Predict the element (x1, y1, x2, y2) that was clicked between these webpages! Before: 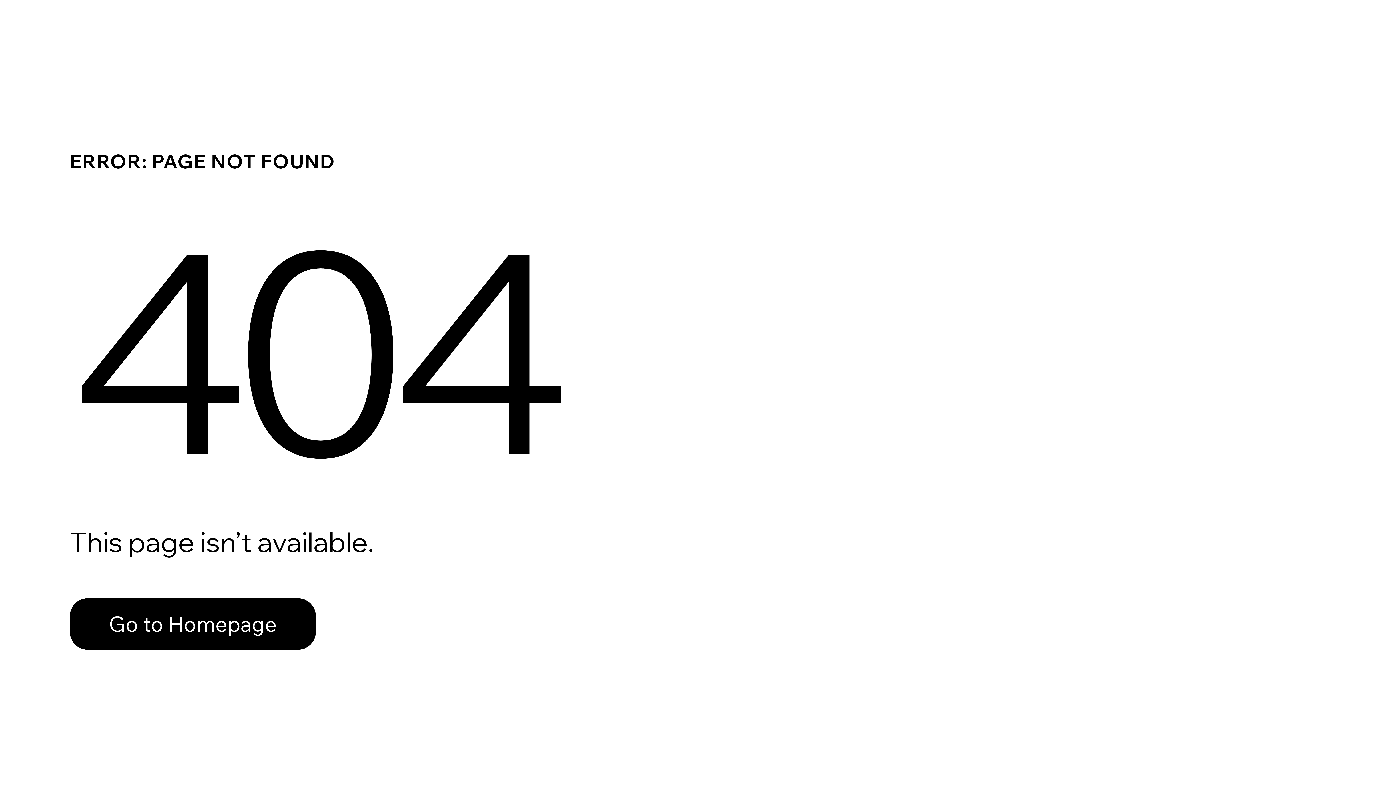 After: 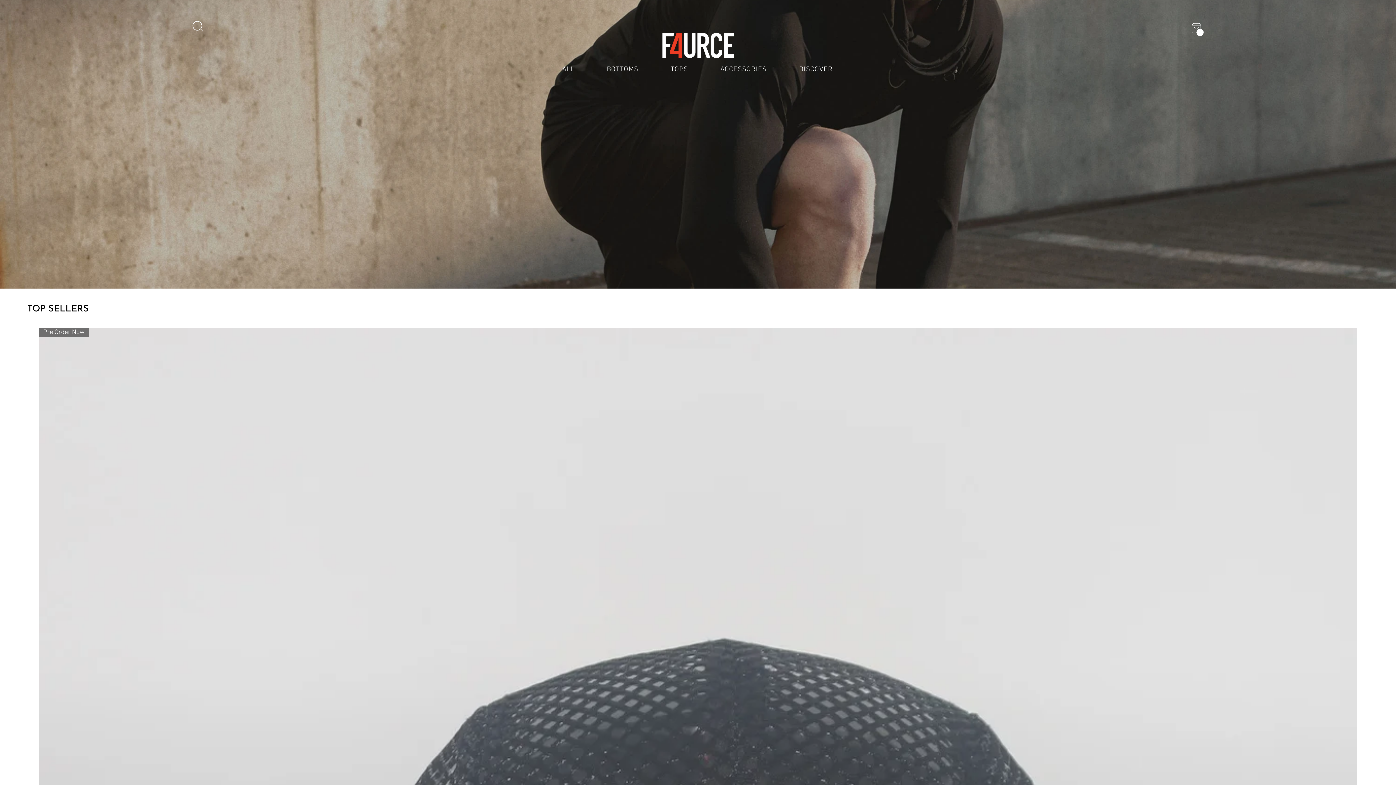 Action: bbox: (69, 582, 768, 659) label: Go to Homepage